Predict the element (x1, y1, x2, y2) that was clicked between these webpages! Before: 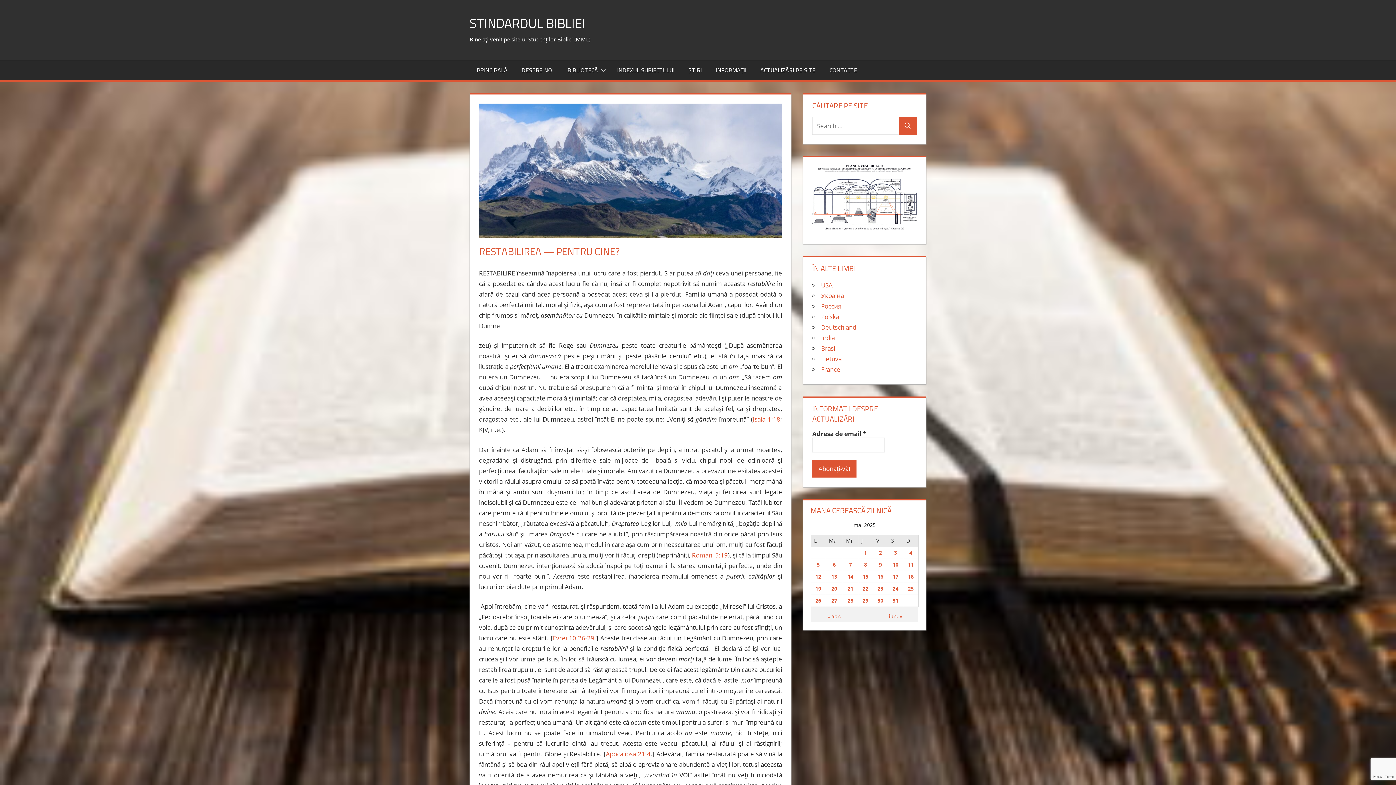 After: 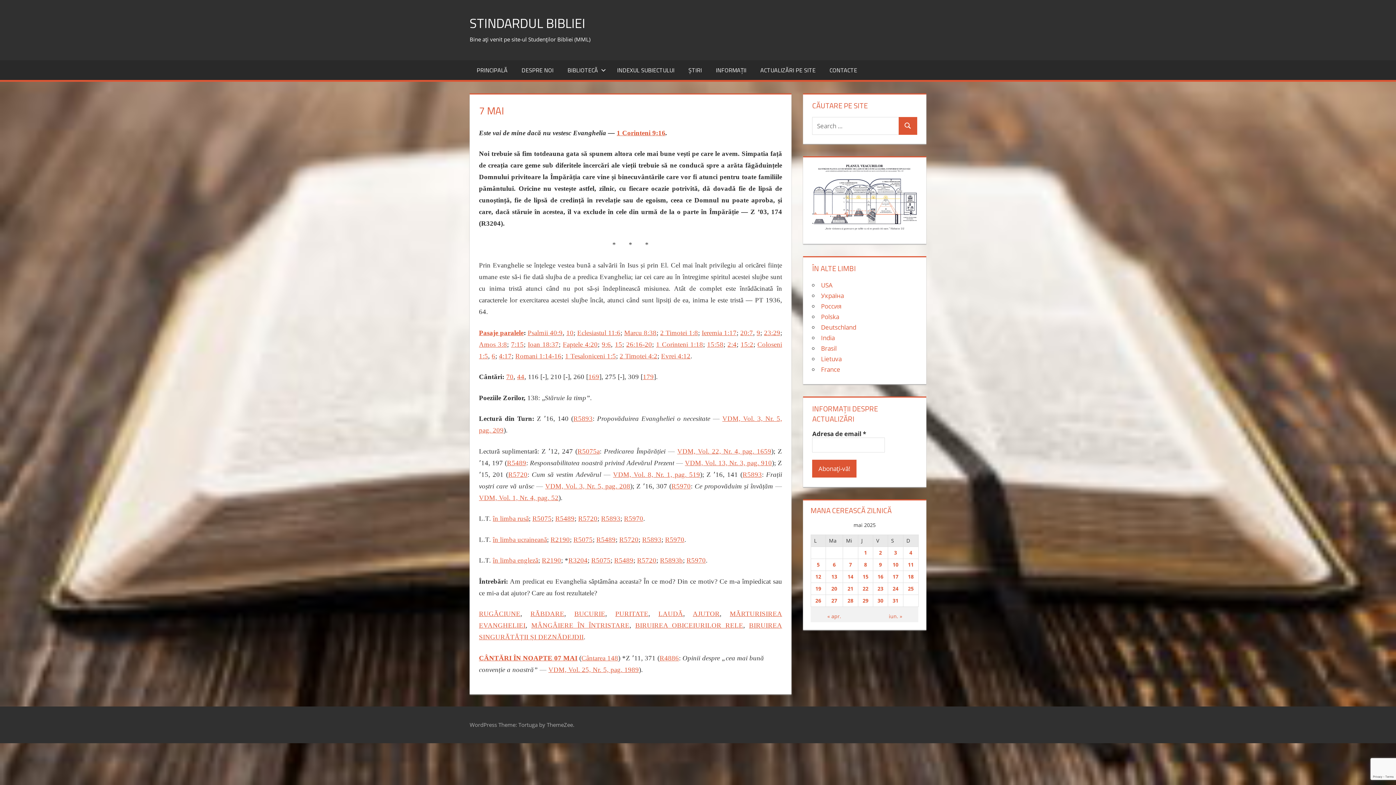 Action: bbox: (849, 561, 852, 568) label: 7